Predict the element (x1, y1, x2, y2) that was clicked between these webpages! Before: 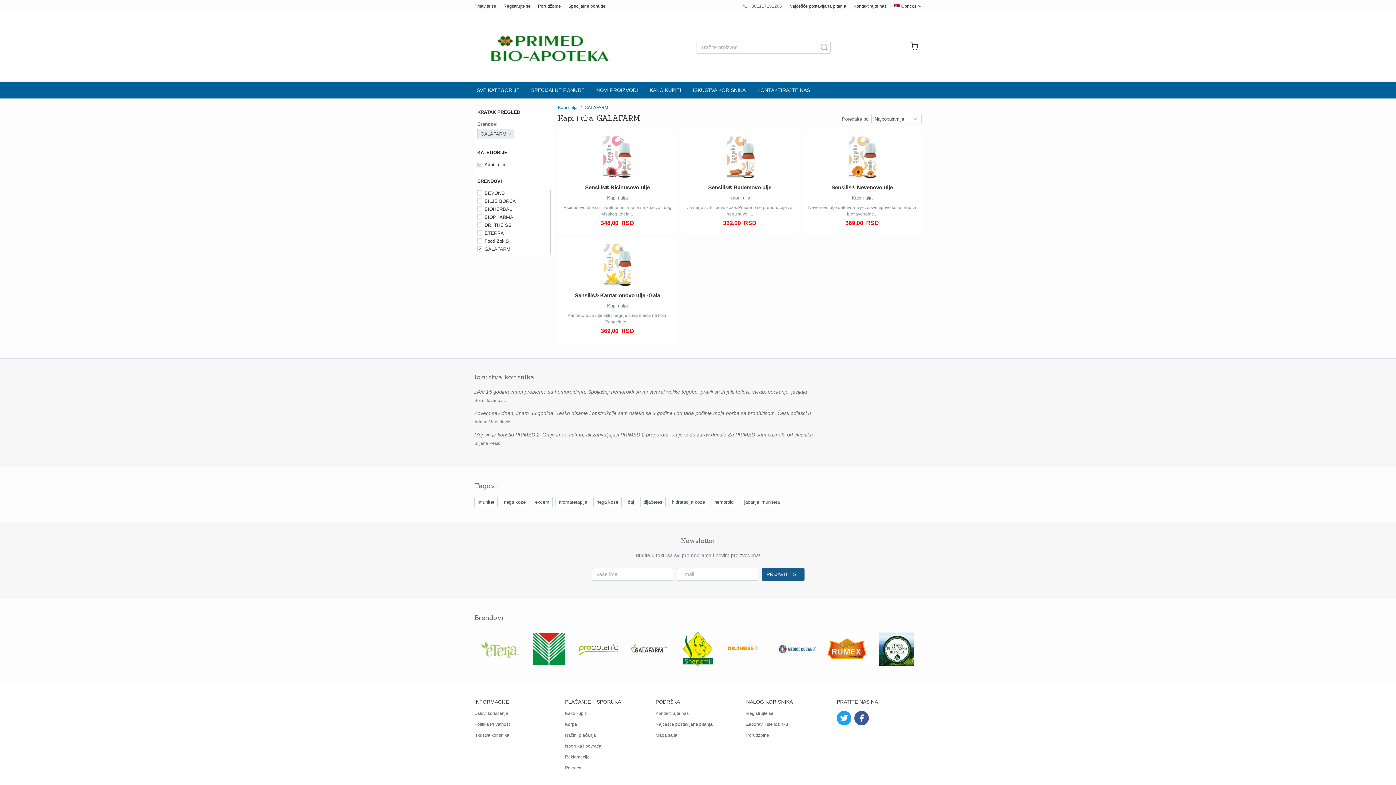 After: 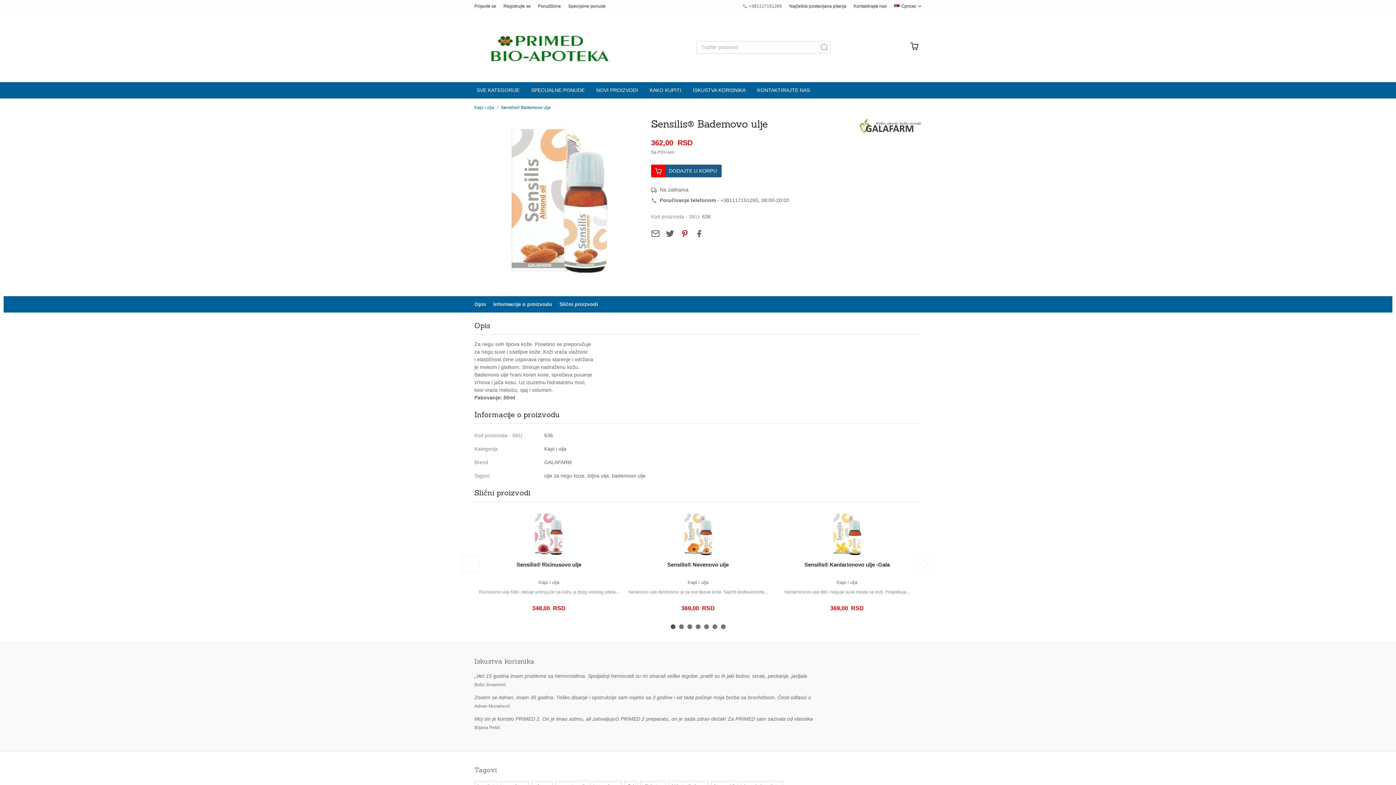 Action: label: Sensilis® Bademovo ulje bbox: (683, 183, 796, 191)